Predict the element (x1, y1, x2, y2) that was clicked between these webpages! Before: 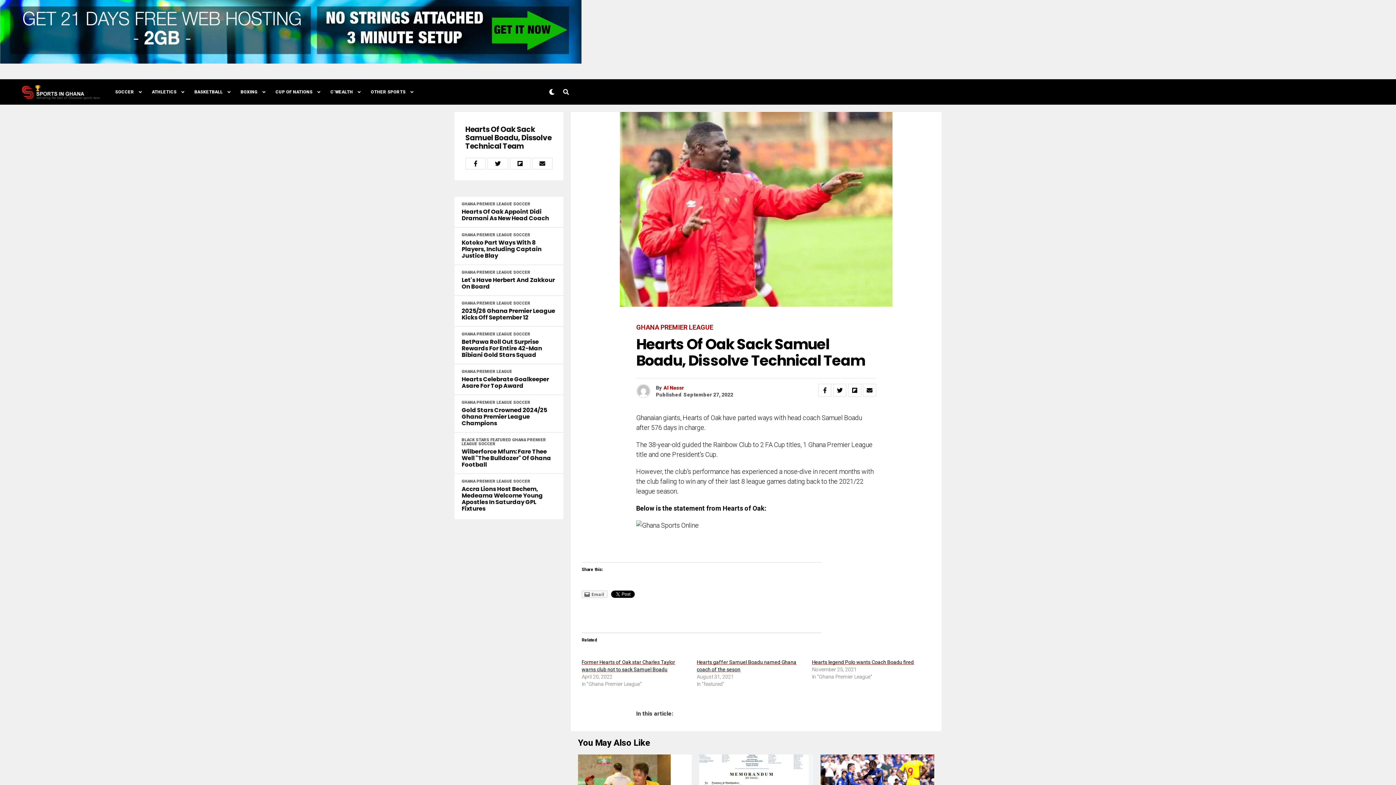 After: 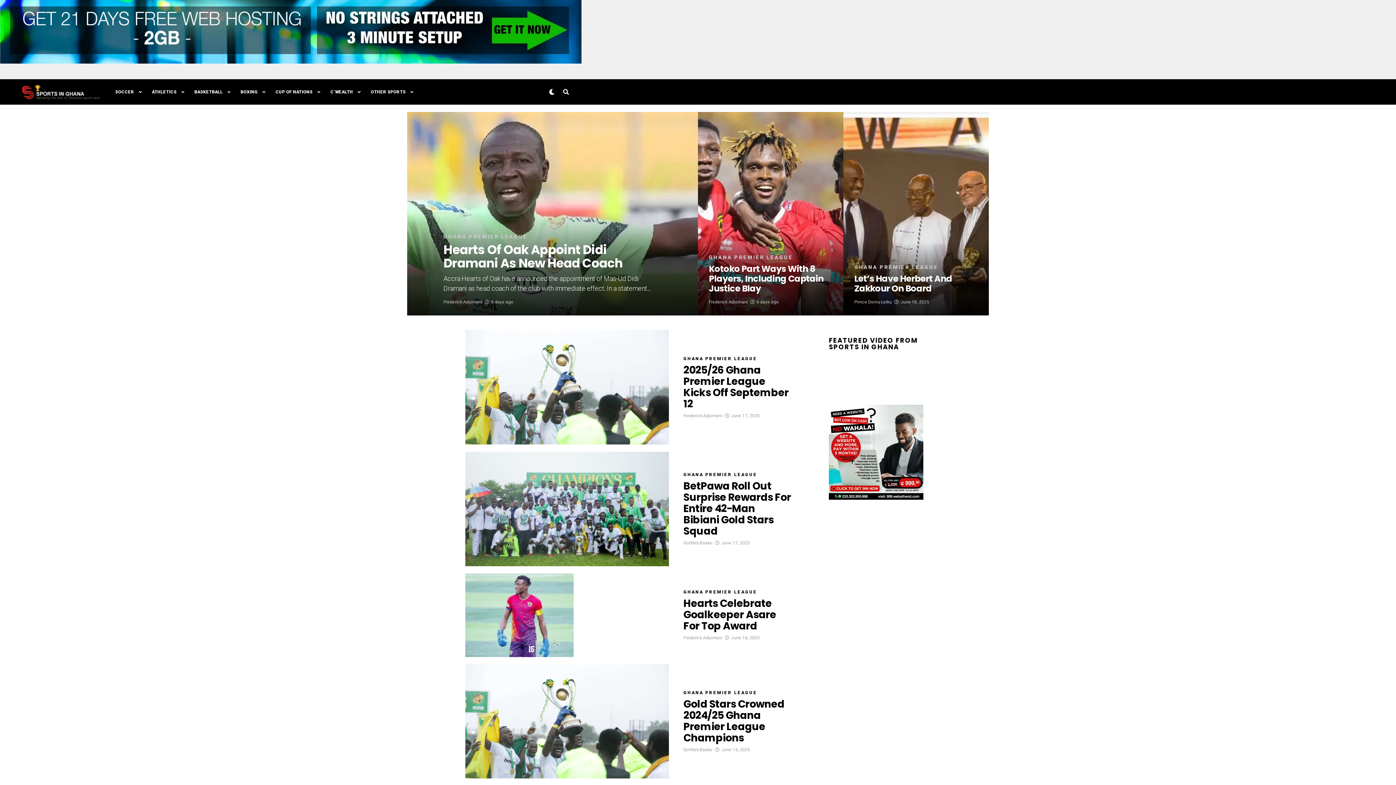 Action: bbox: (461, 479, 512, 484) label: GHANA PREMIER LEAGUE